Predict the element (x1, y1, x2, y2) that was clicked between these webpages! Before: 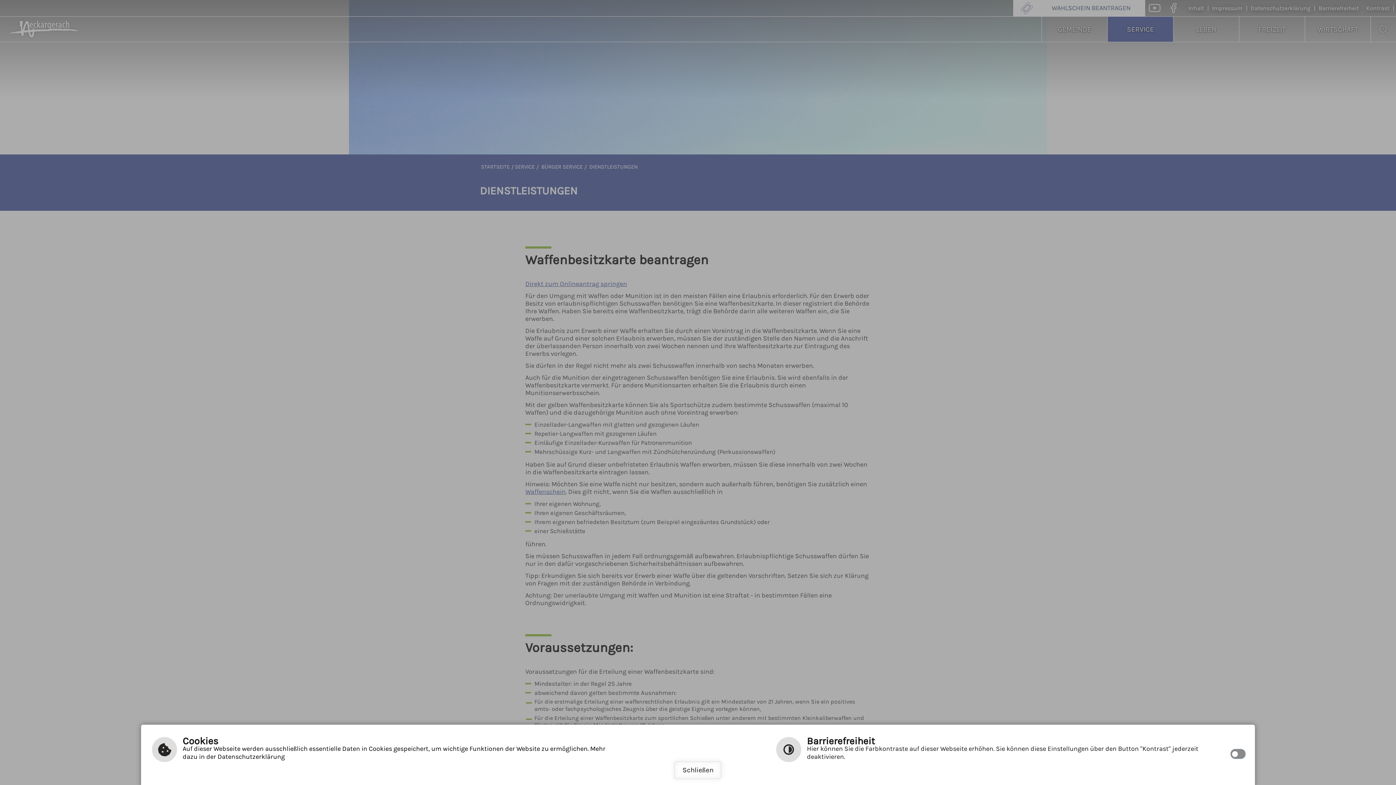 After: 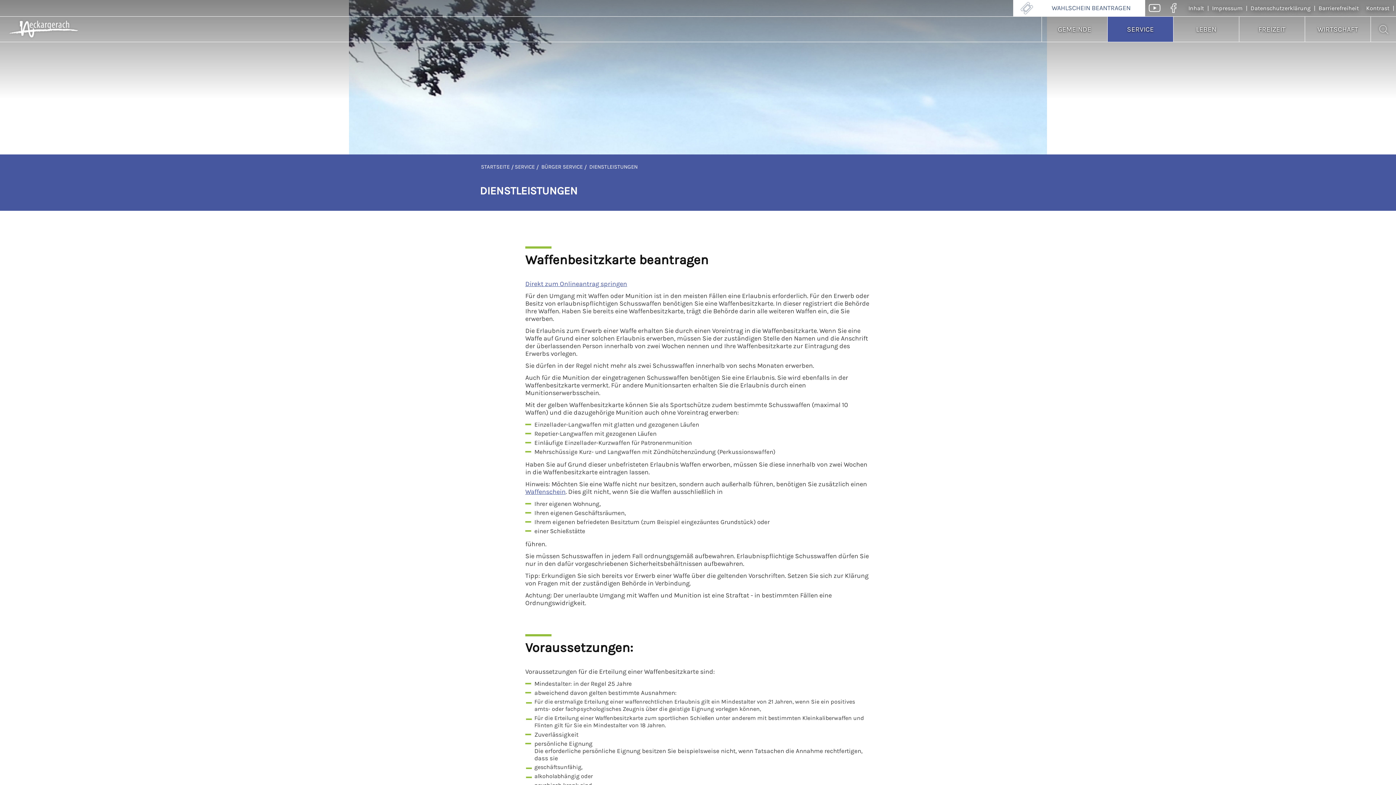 Action: label: Schließen bbox: (674, 761, 722, 779)